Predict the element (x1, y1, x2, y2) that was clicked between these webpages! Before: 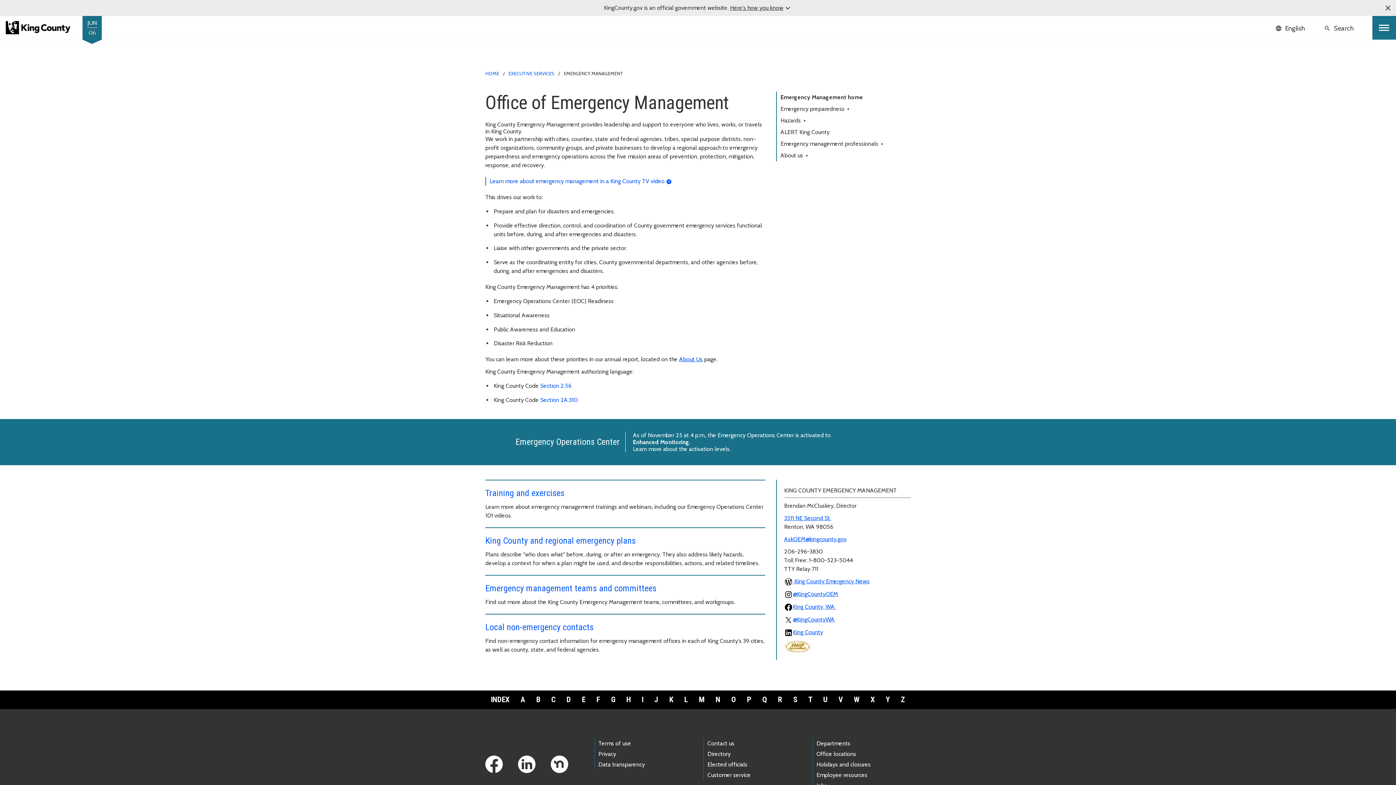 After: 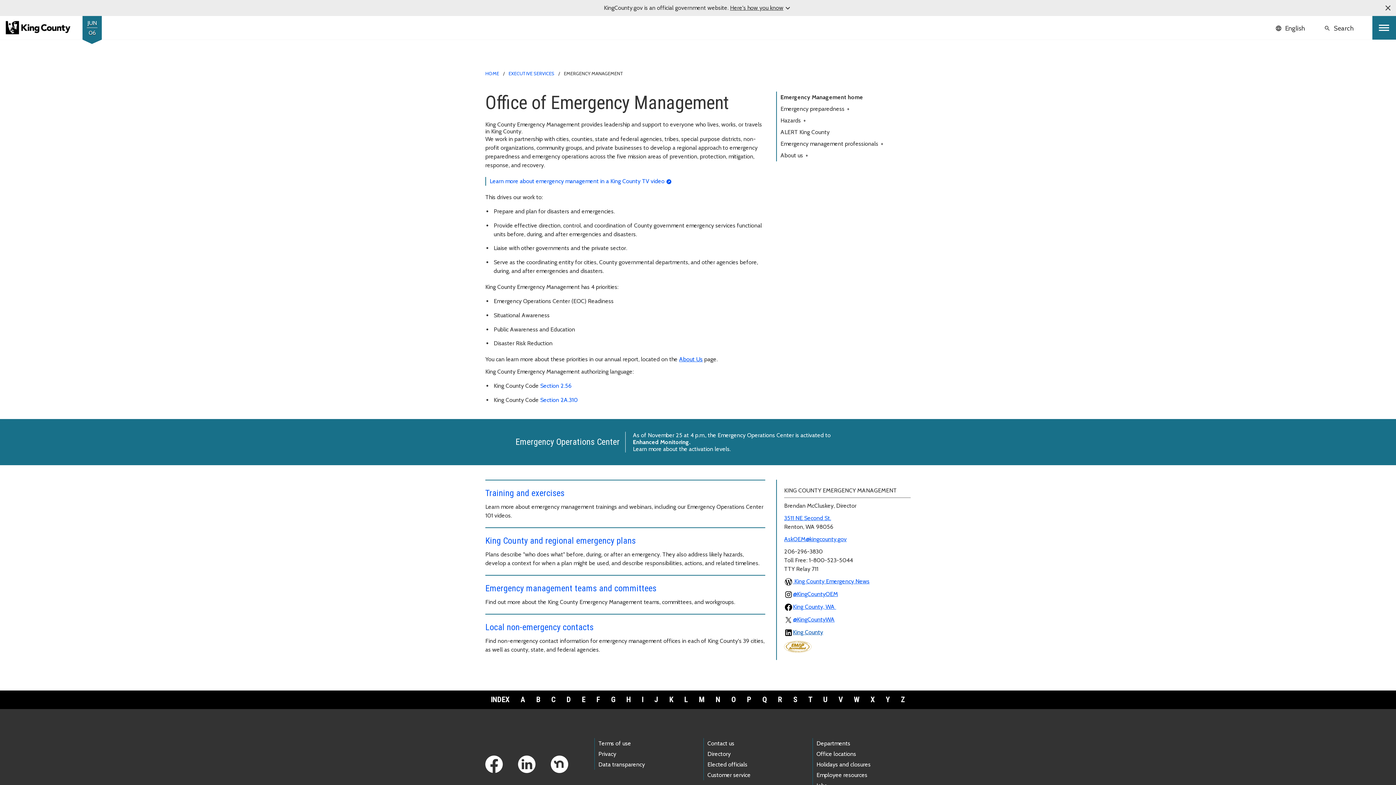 Action: bbox: (784, 629, 823, 636) label: King County